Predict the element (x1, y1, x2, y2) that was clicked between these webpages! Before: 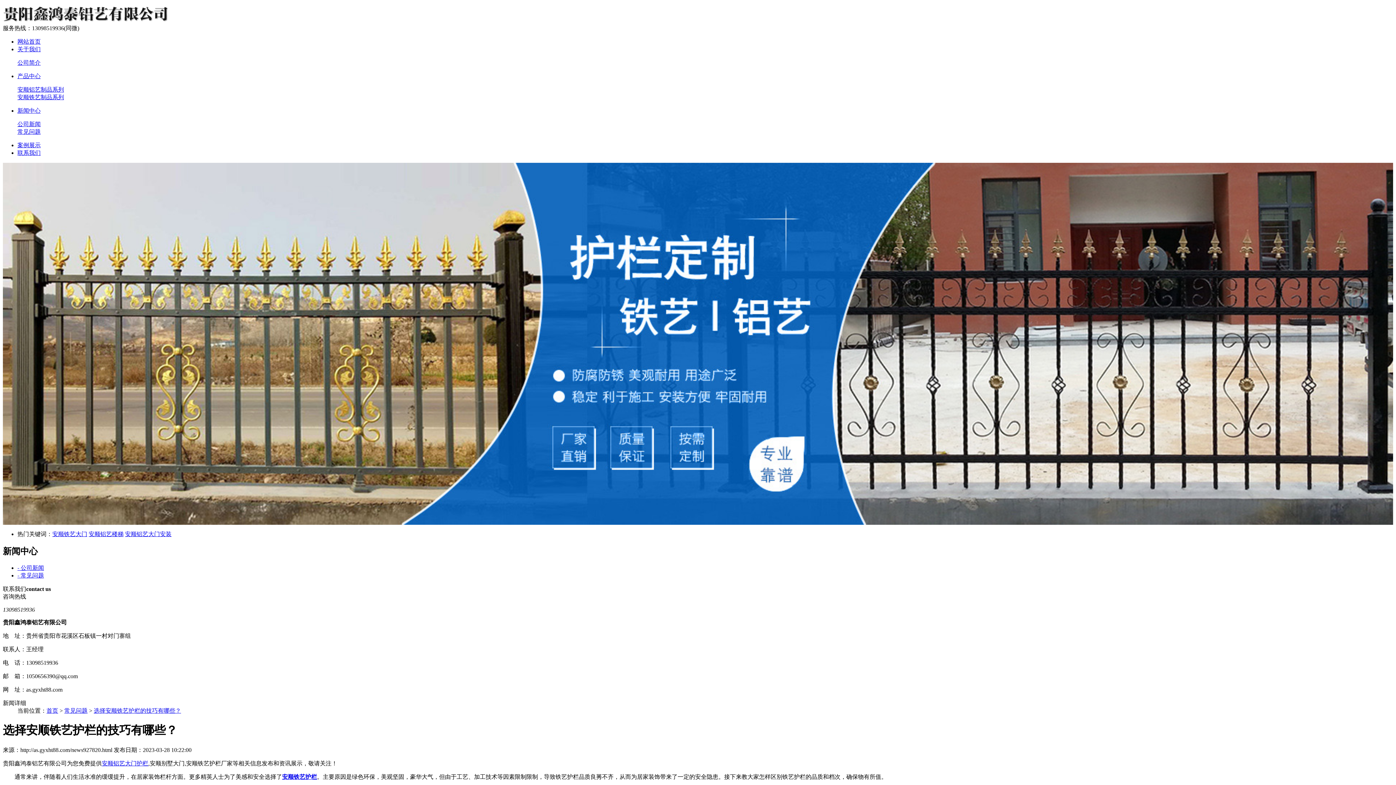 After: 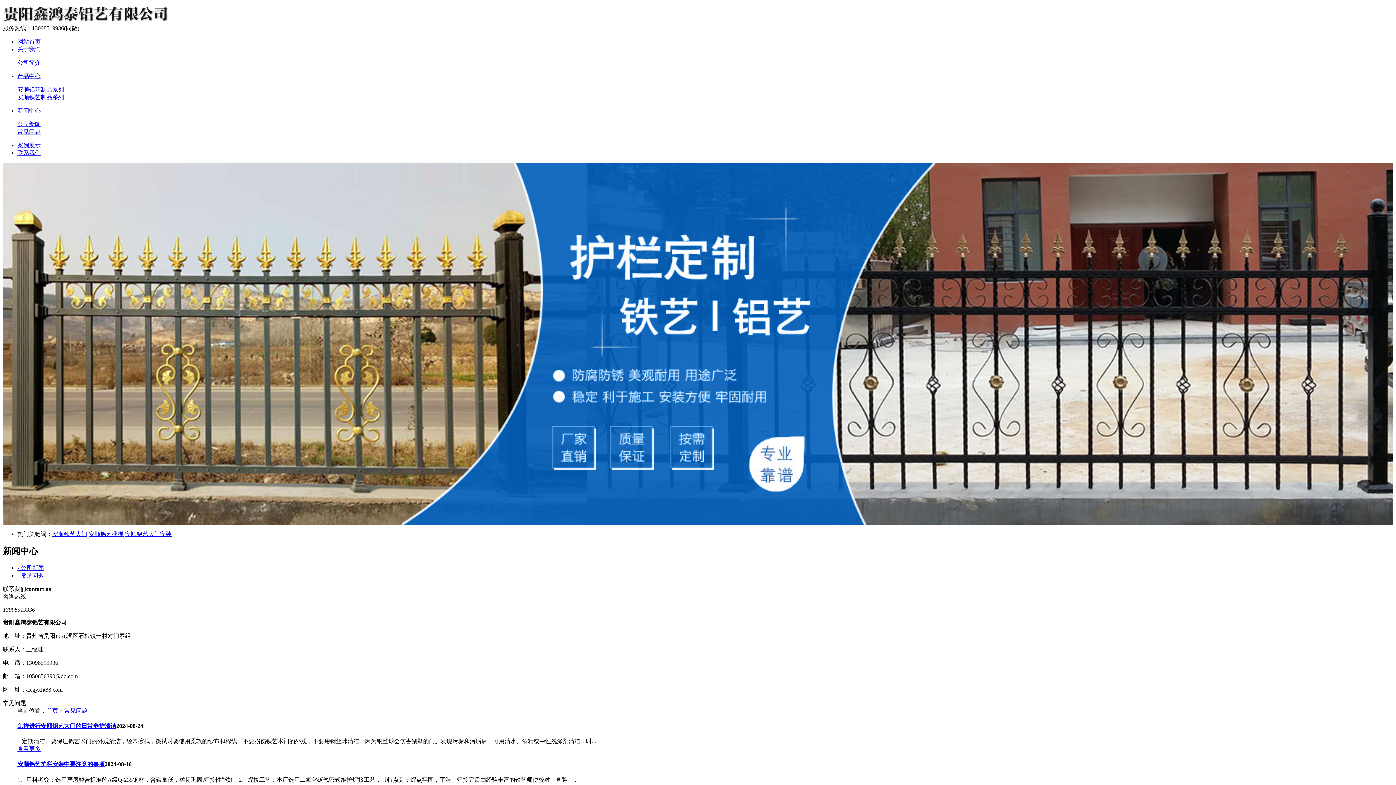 Action: bbox: (17, 128, 40, 134) label: 常见问题